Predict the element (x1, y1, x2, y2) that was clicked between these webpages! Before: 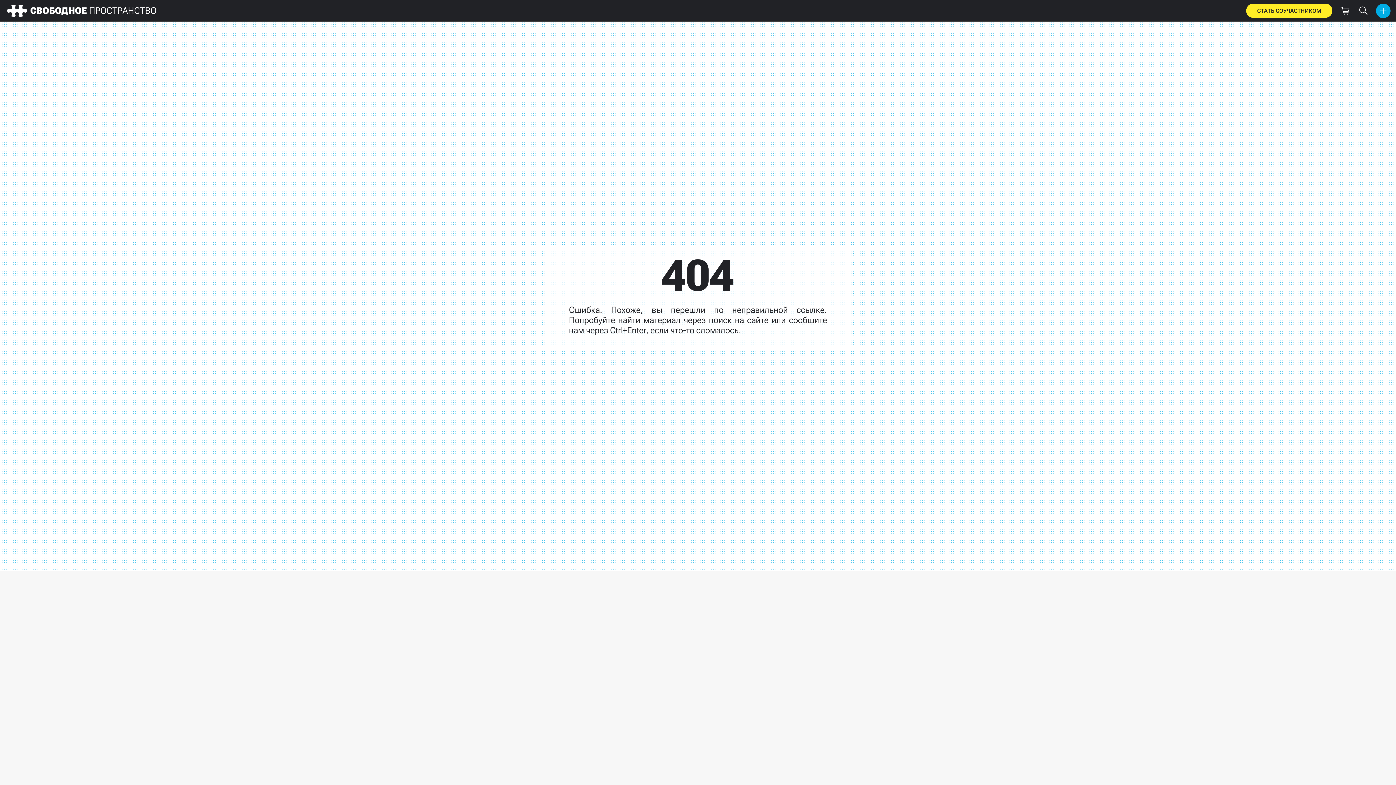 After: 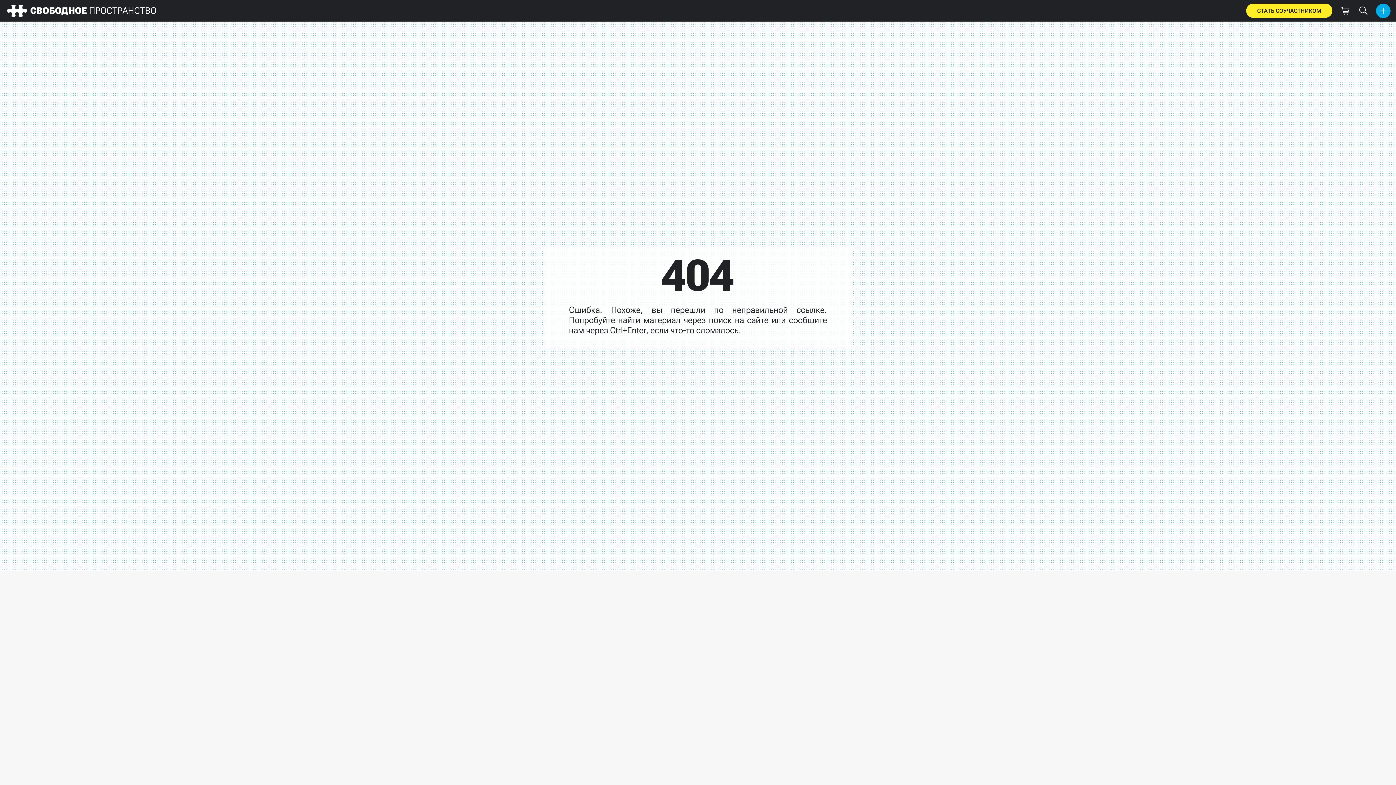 Action: bbox: (1376, 3, 1390, 18)